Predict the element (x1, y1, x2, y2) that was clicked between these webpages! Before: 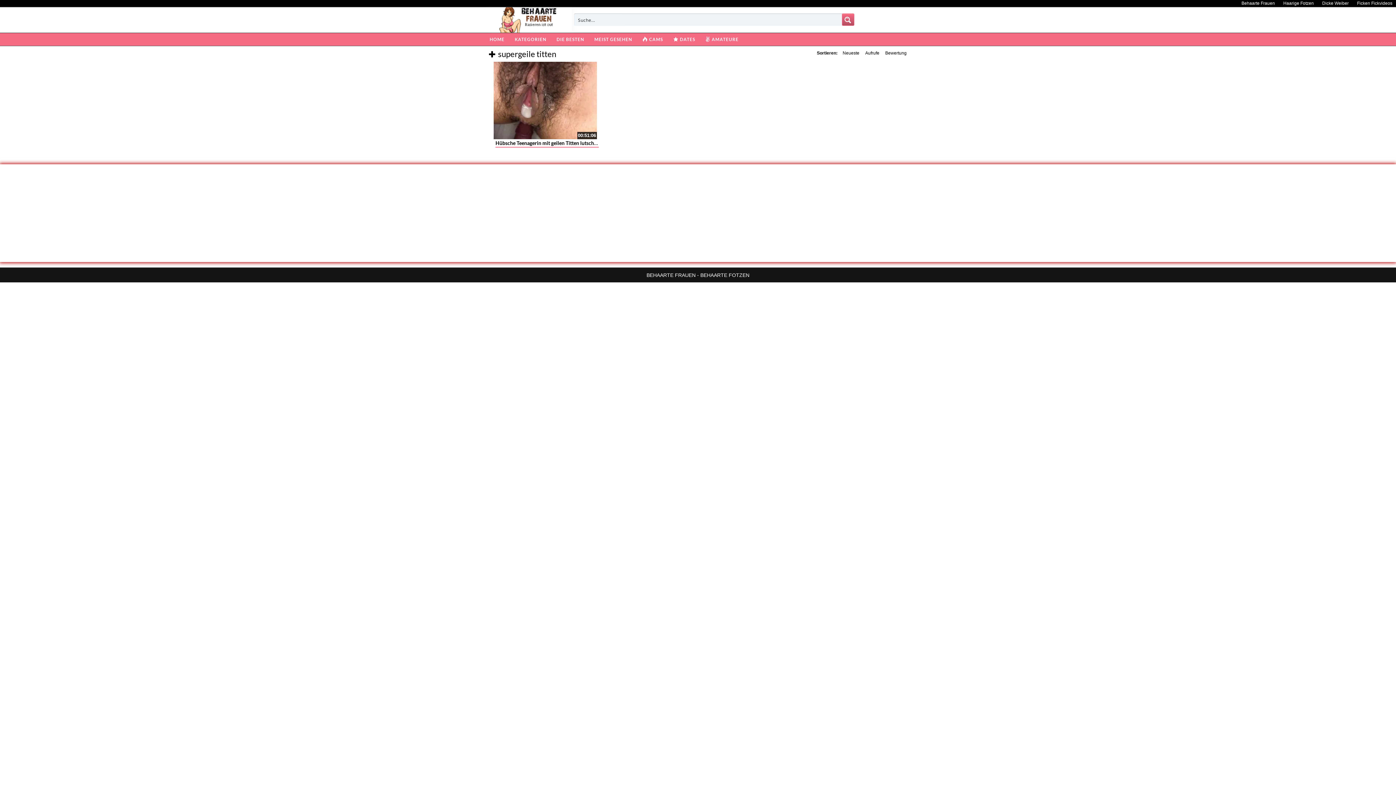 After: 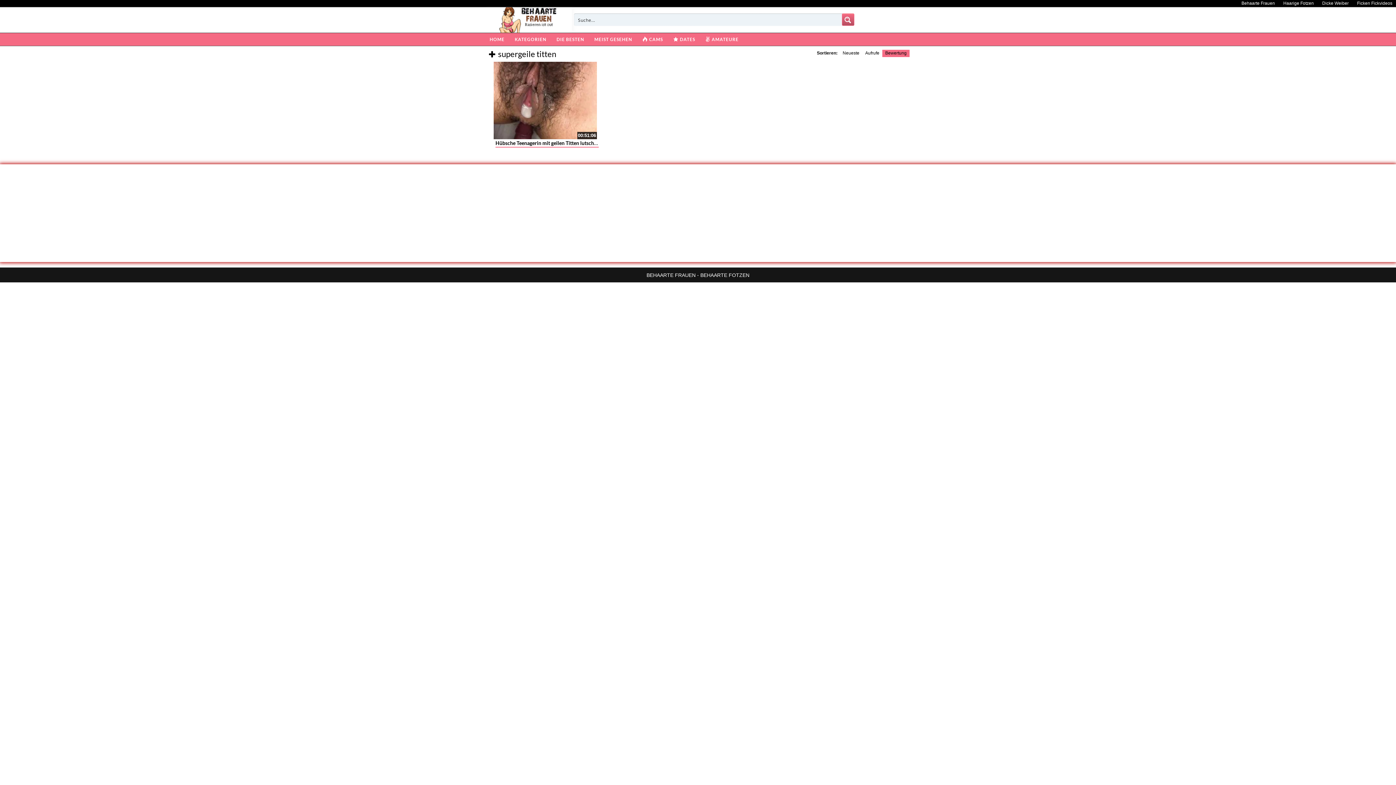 Action: bbox: (882, 49, 909, 57) label: Bewertung